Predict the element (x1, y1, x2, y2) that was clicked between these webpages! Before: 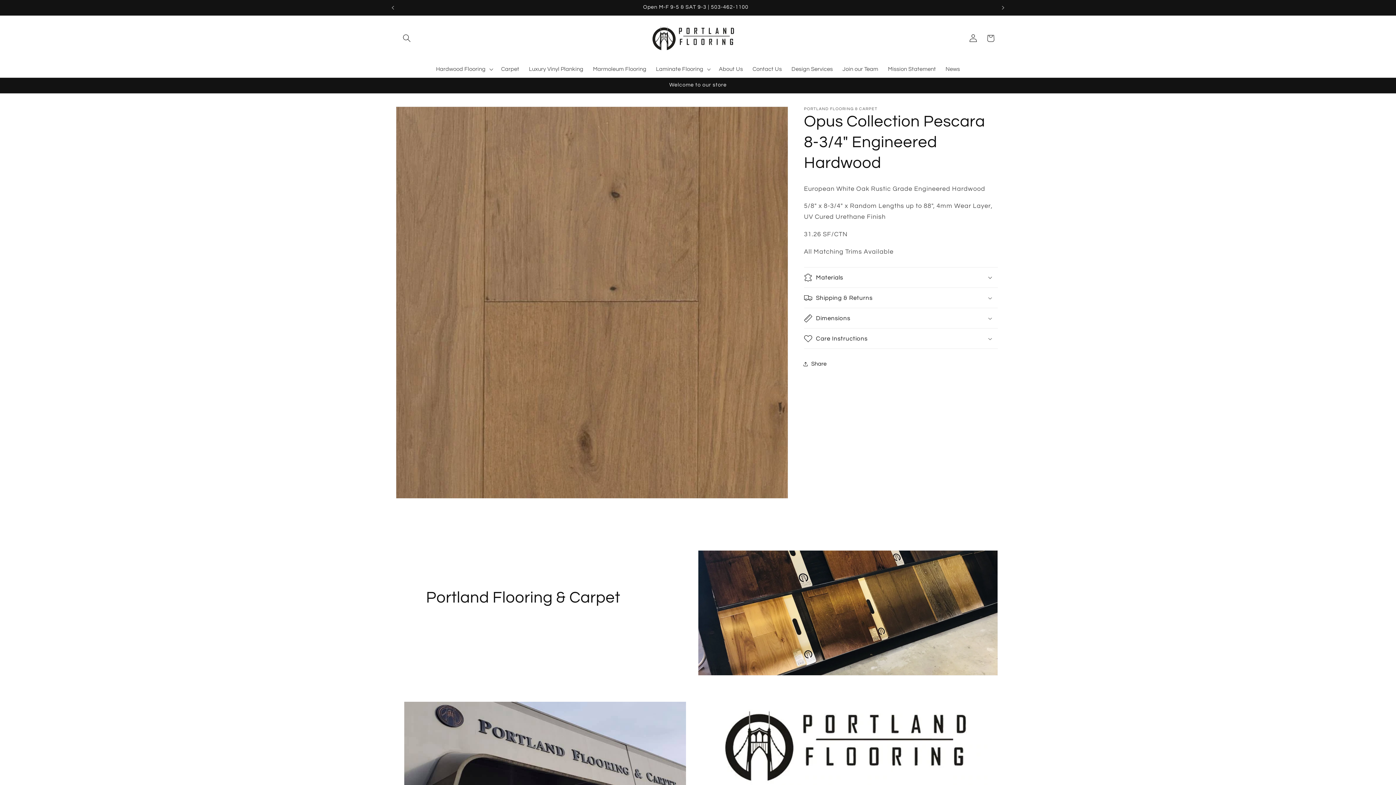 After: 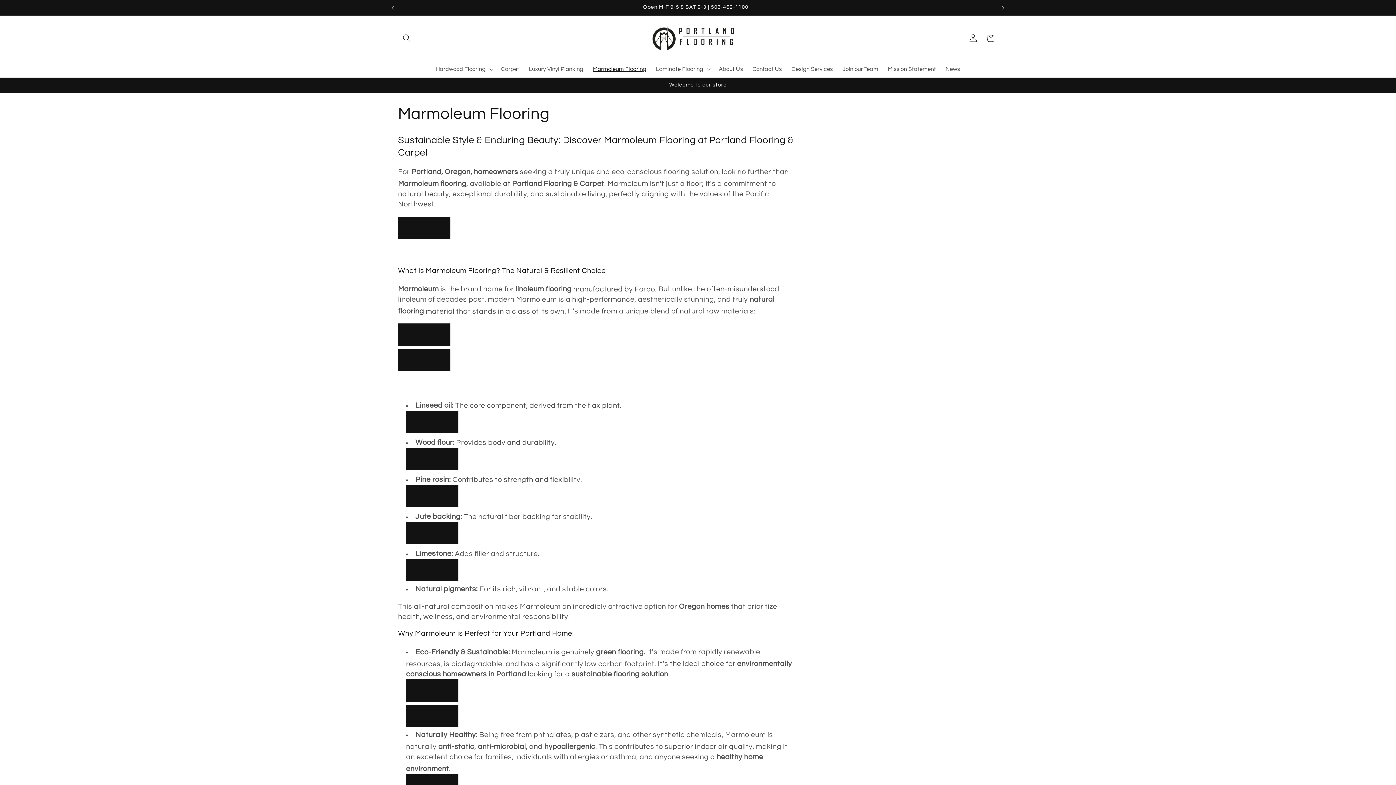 Action: bbox: (588, 61, 651, 77) label: Marmoleum Flooring